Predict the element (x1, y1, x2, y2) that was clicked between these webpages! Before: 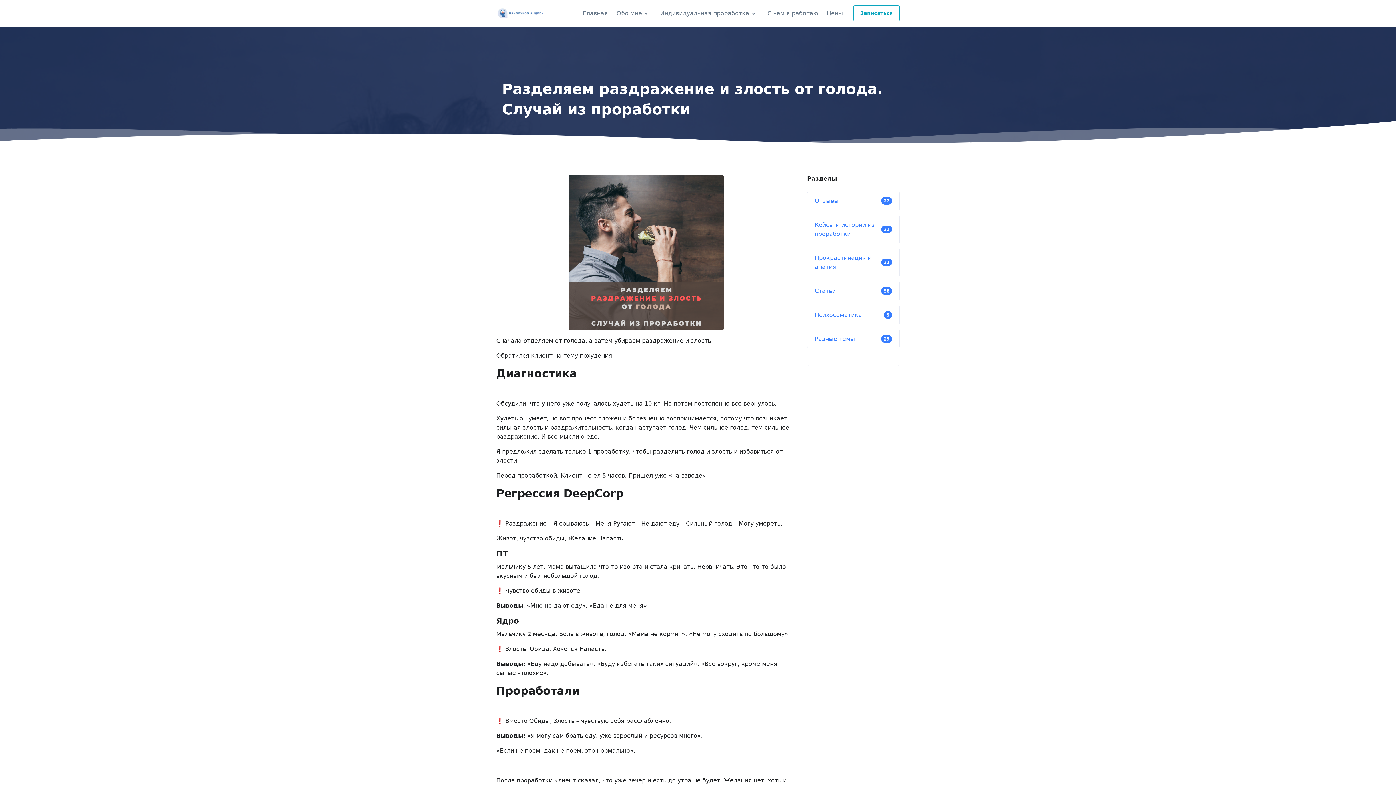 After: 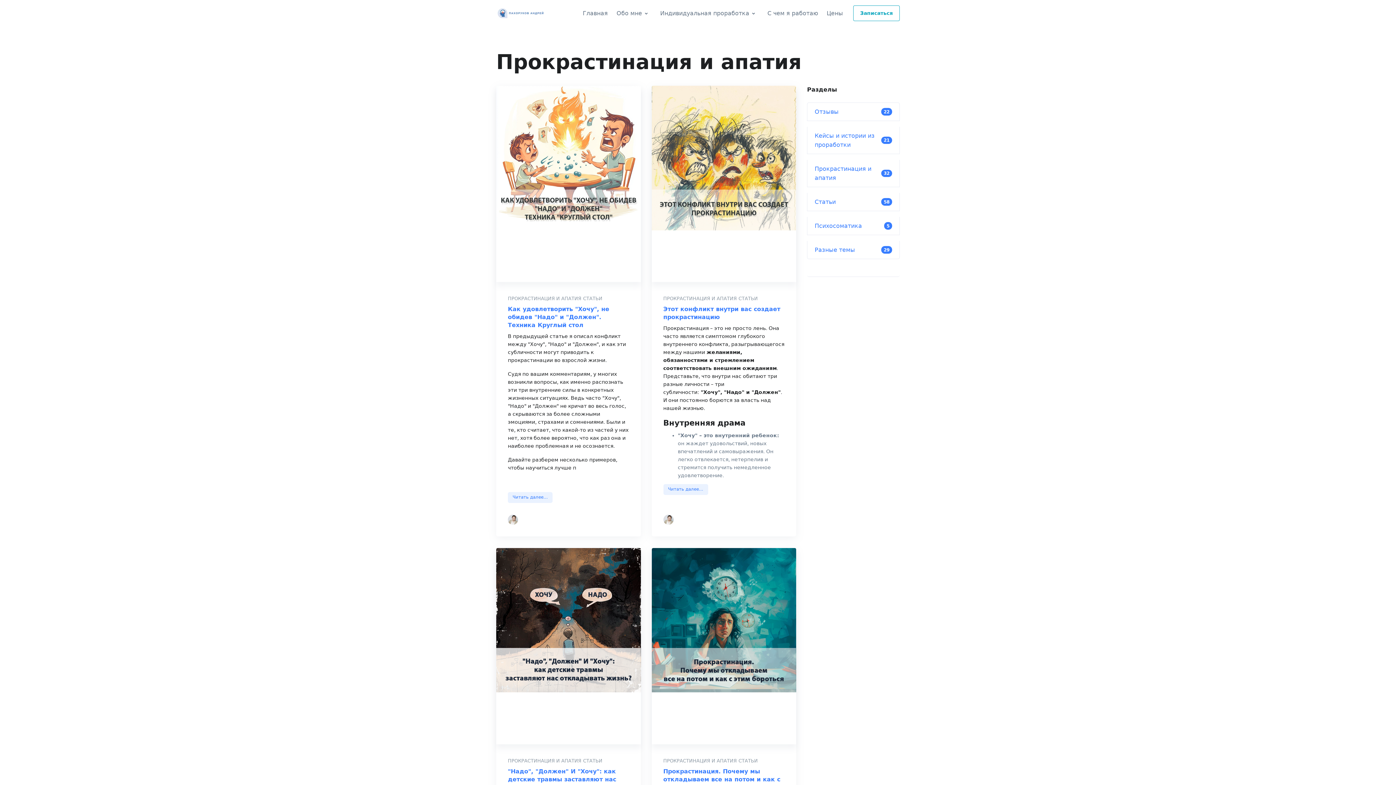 Action: bbox: (814, 253, 881, 271) label: Прокрастинация и апатия